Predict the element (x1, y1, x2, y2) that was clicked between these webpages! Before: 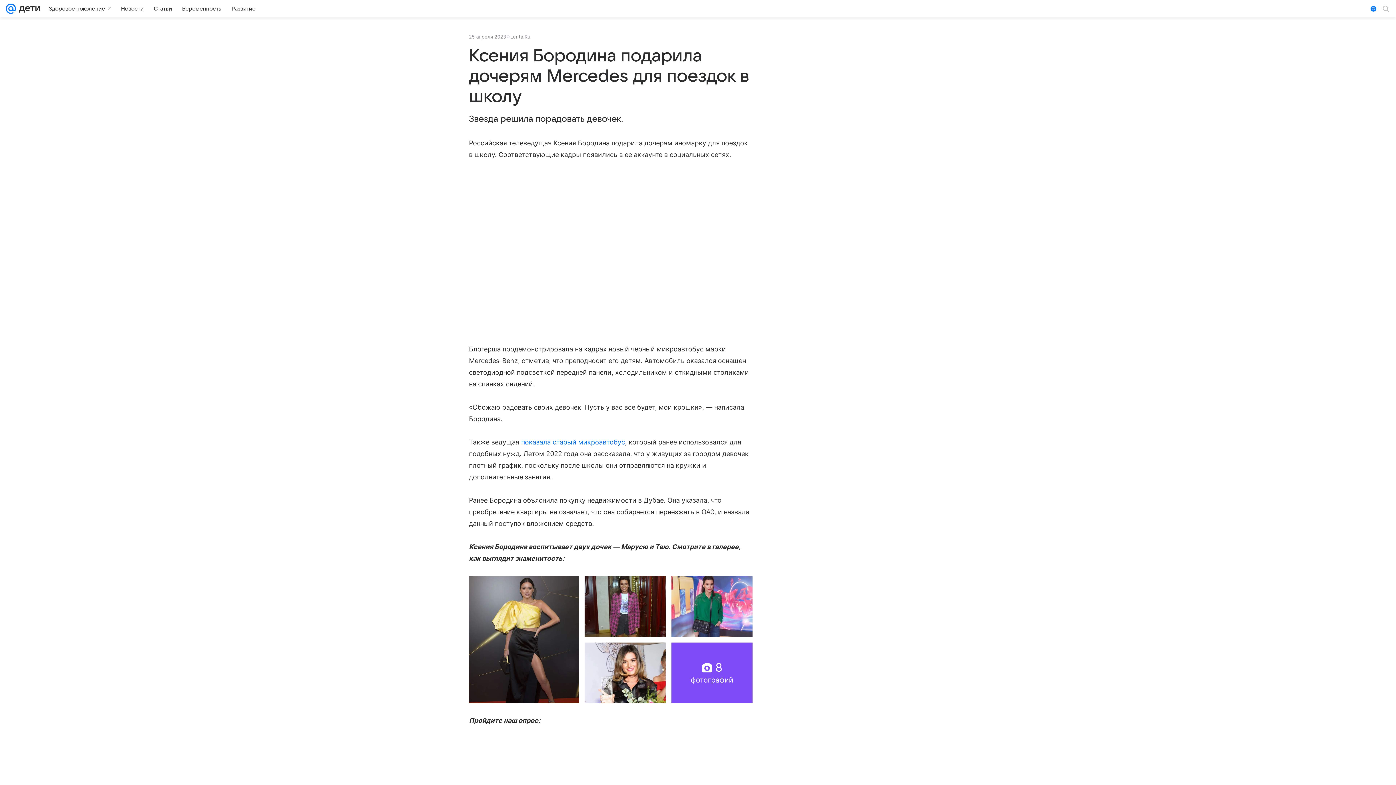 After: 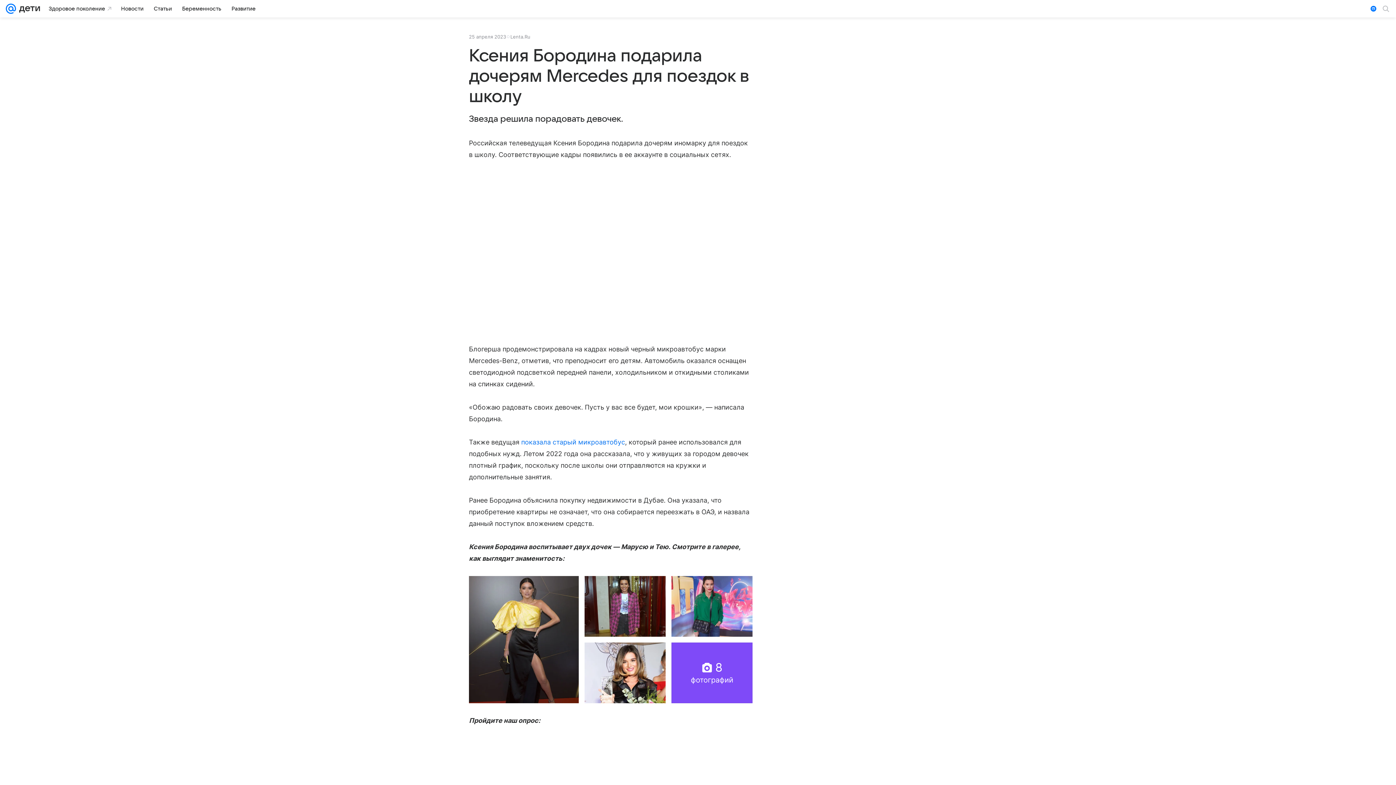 Action: bbox: (510, 33, 530, 39) label: Lenta.Ru